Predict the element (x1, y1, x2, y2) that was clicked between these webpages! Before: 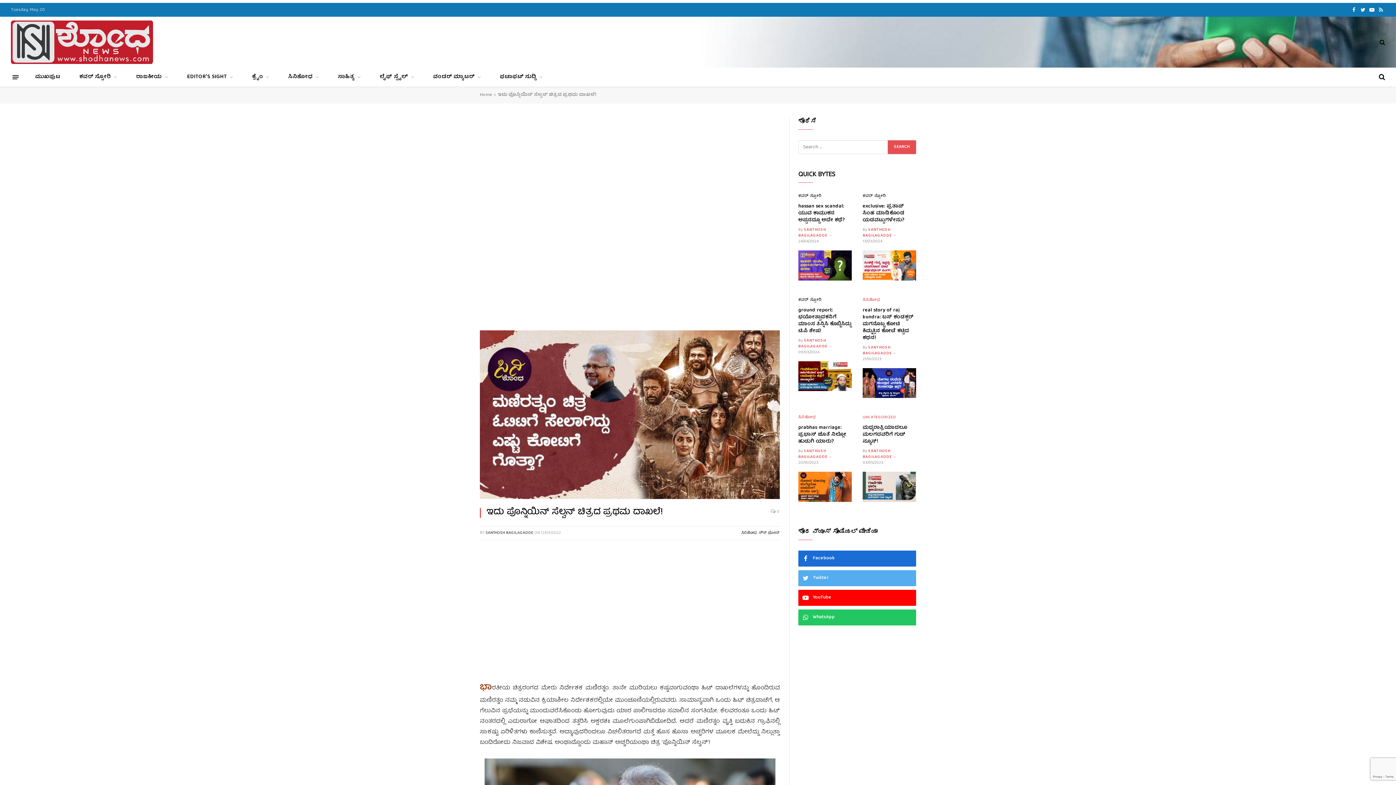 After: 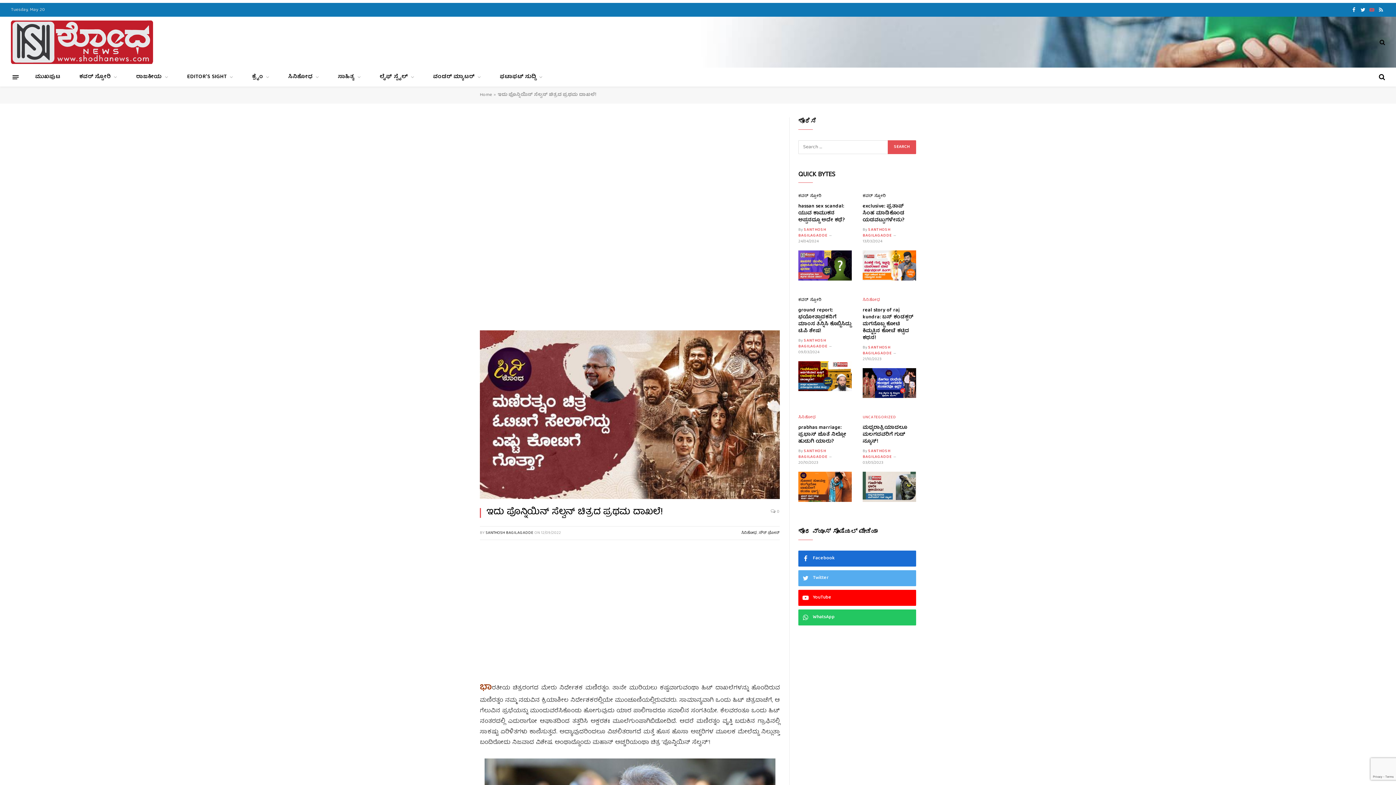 Action: bbox: (1368, 2, 1376, 16) label: YouTube